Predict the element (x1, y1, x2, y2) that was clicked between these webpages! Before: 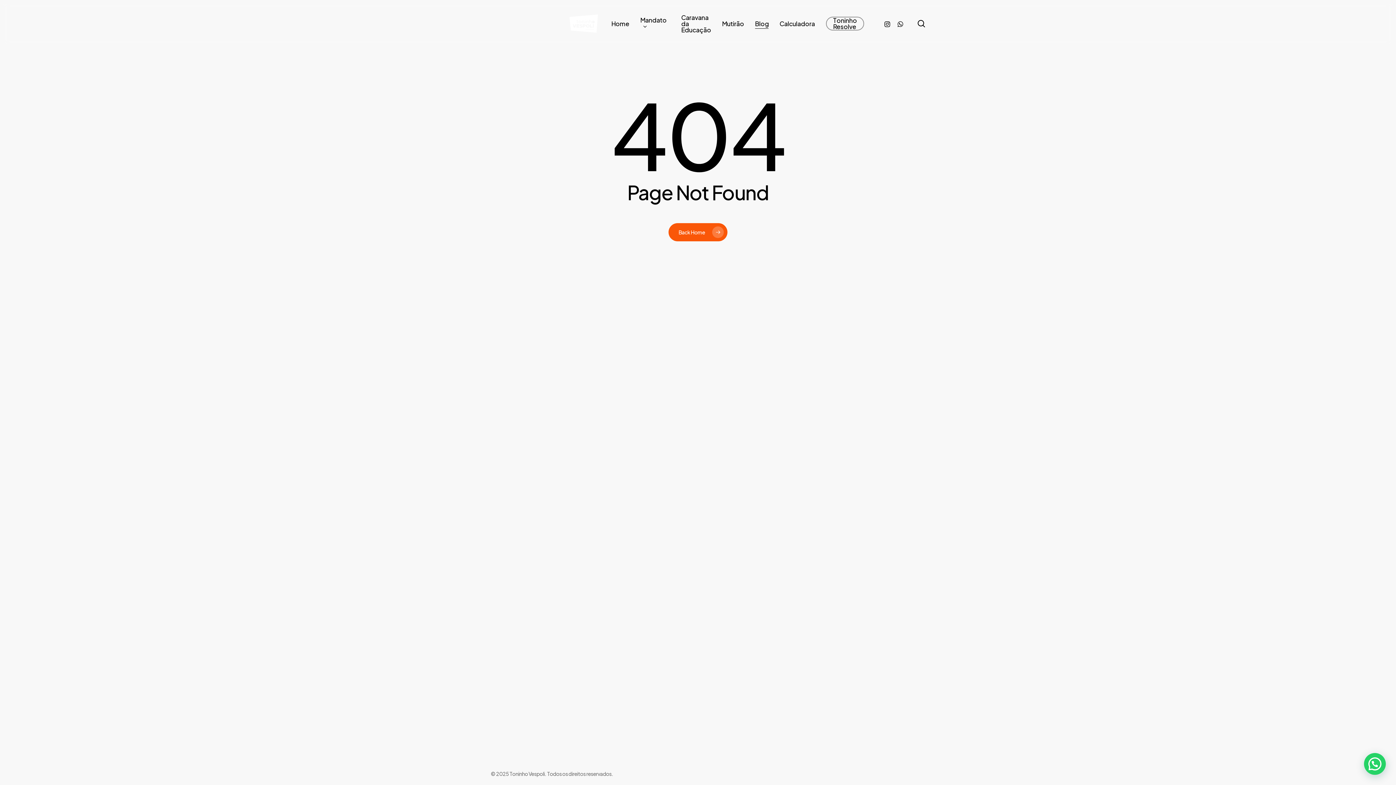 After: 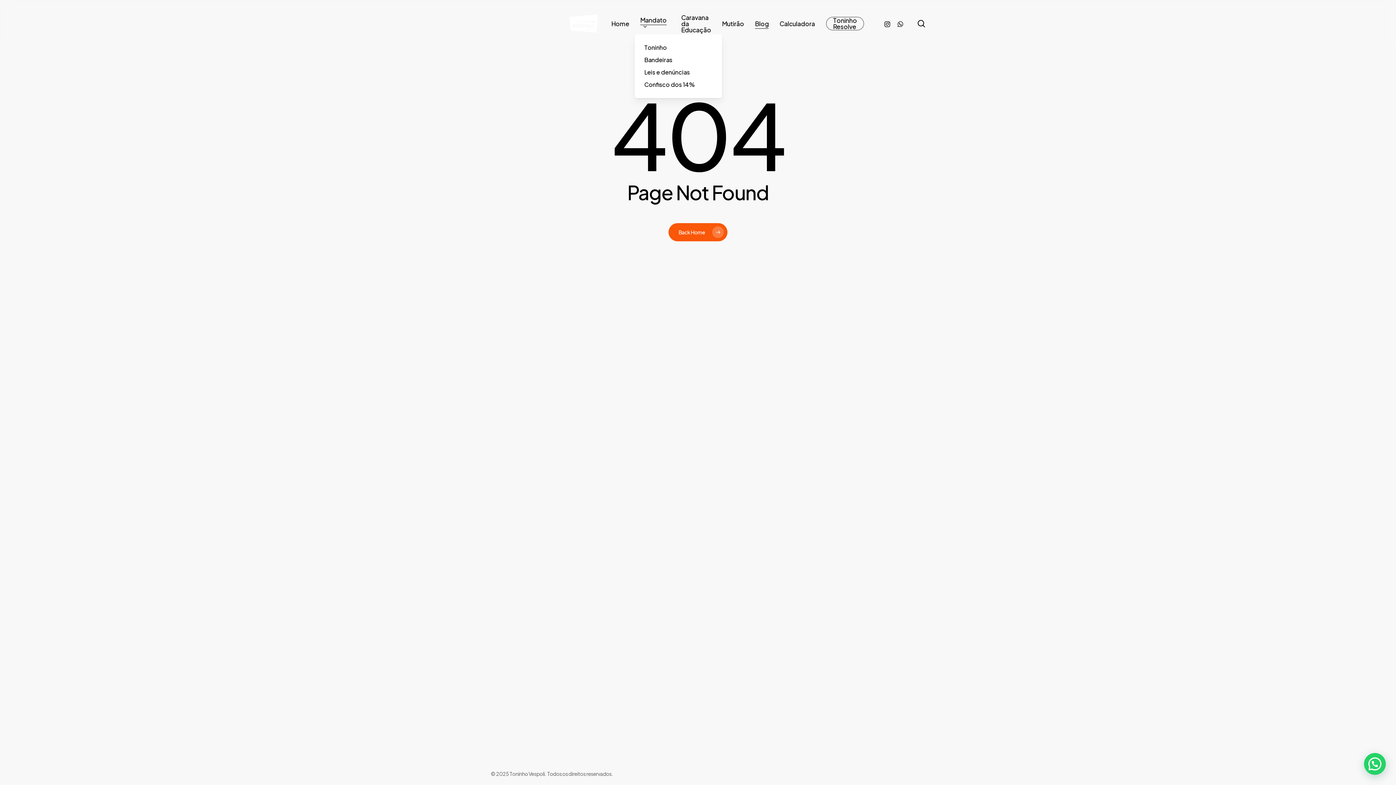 Action: bbox: (640, 17, 670, 30) label: Mandato